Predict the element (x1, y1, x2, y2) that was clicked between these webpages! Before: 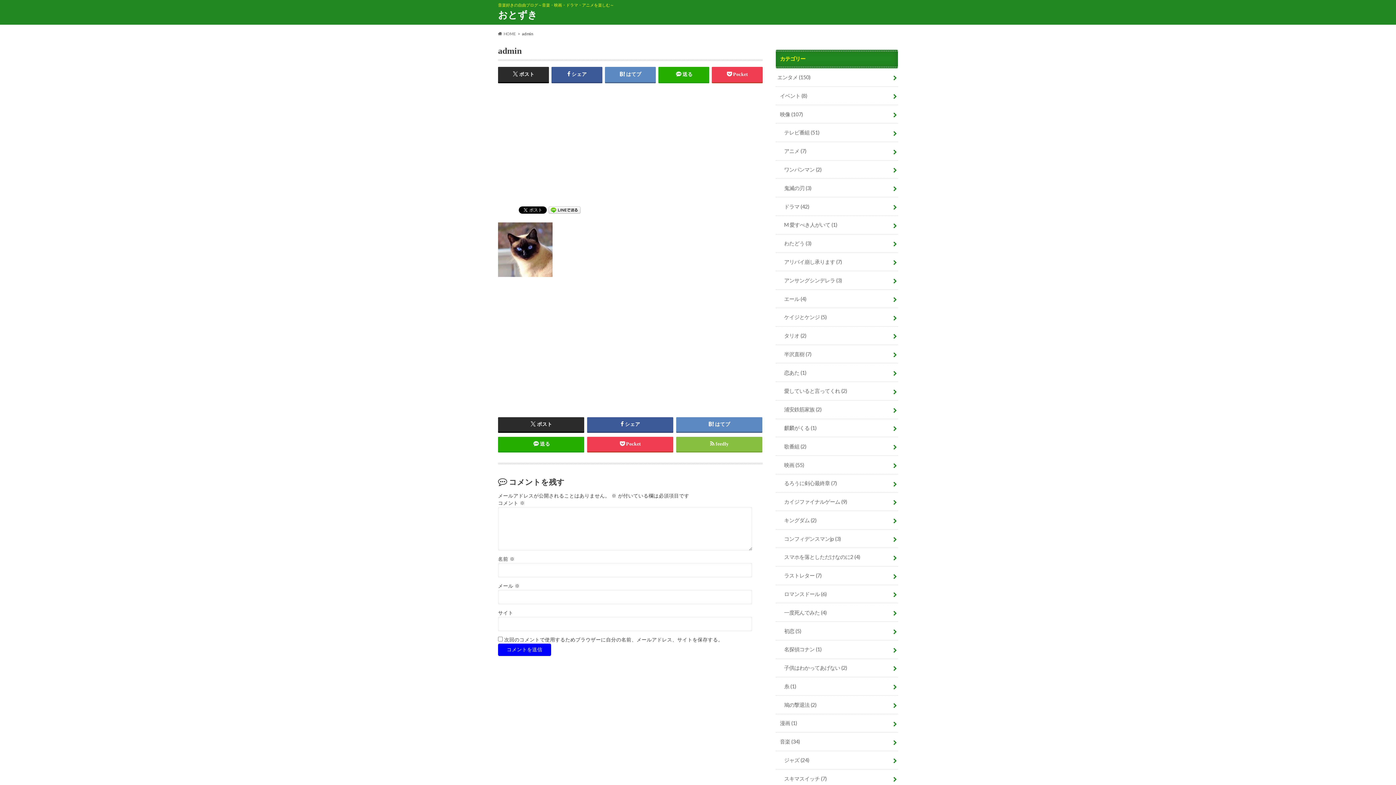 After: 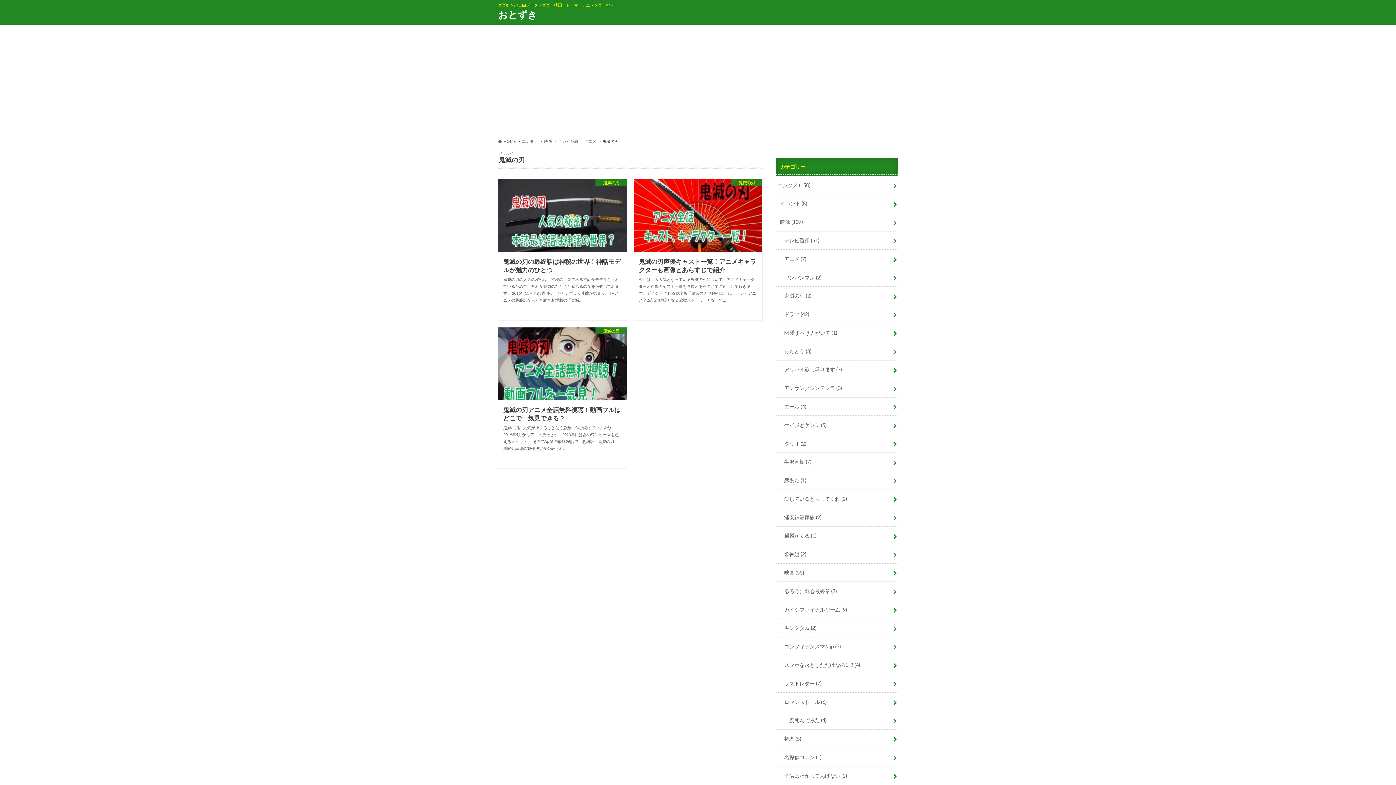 Action: label: 鬼滅の刃 (3) bbox: (776, 179, 898, 197)